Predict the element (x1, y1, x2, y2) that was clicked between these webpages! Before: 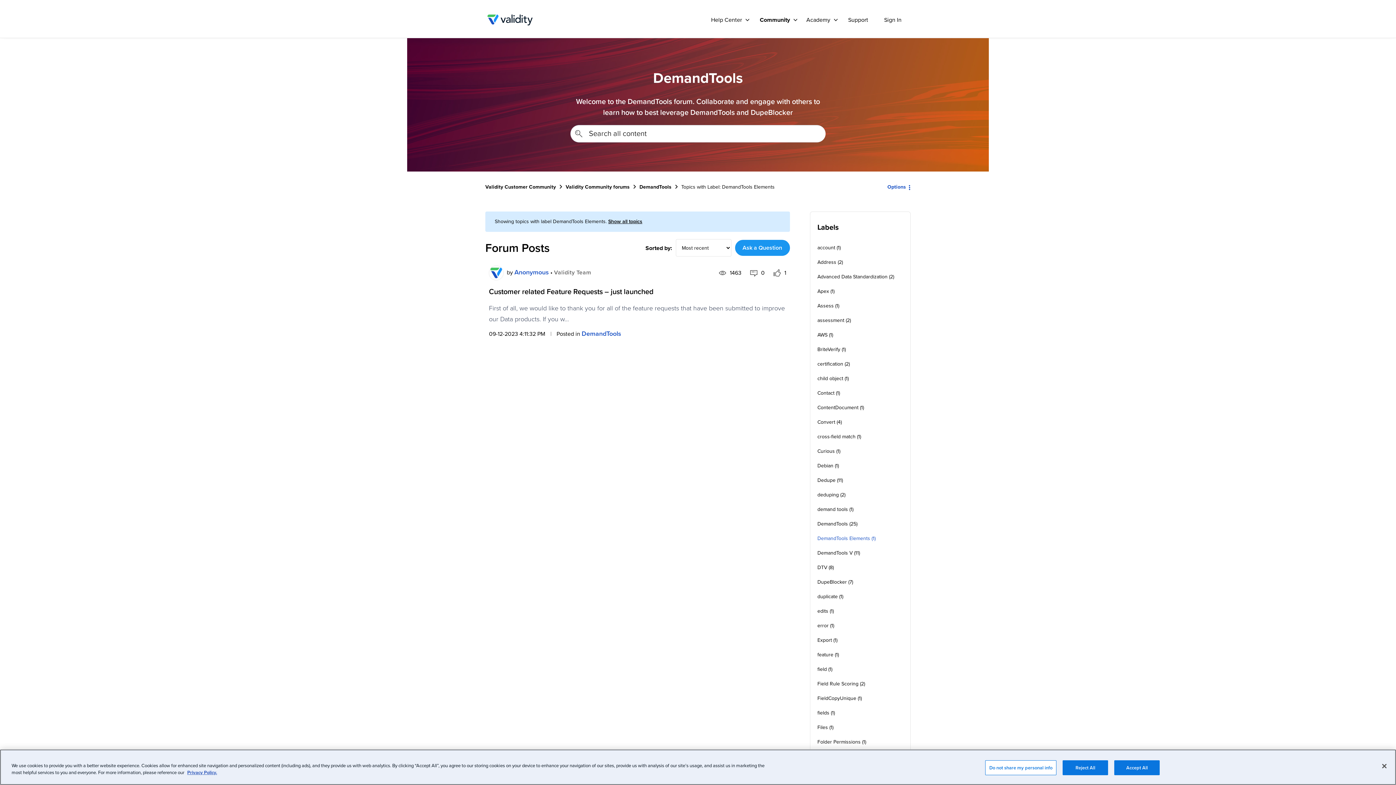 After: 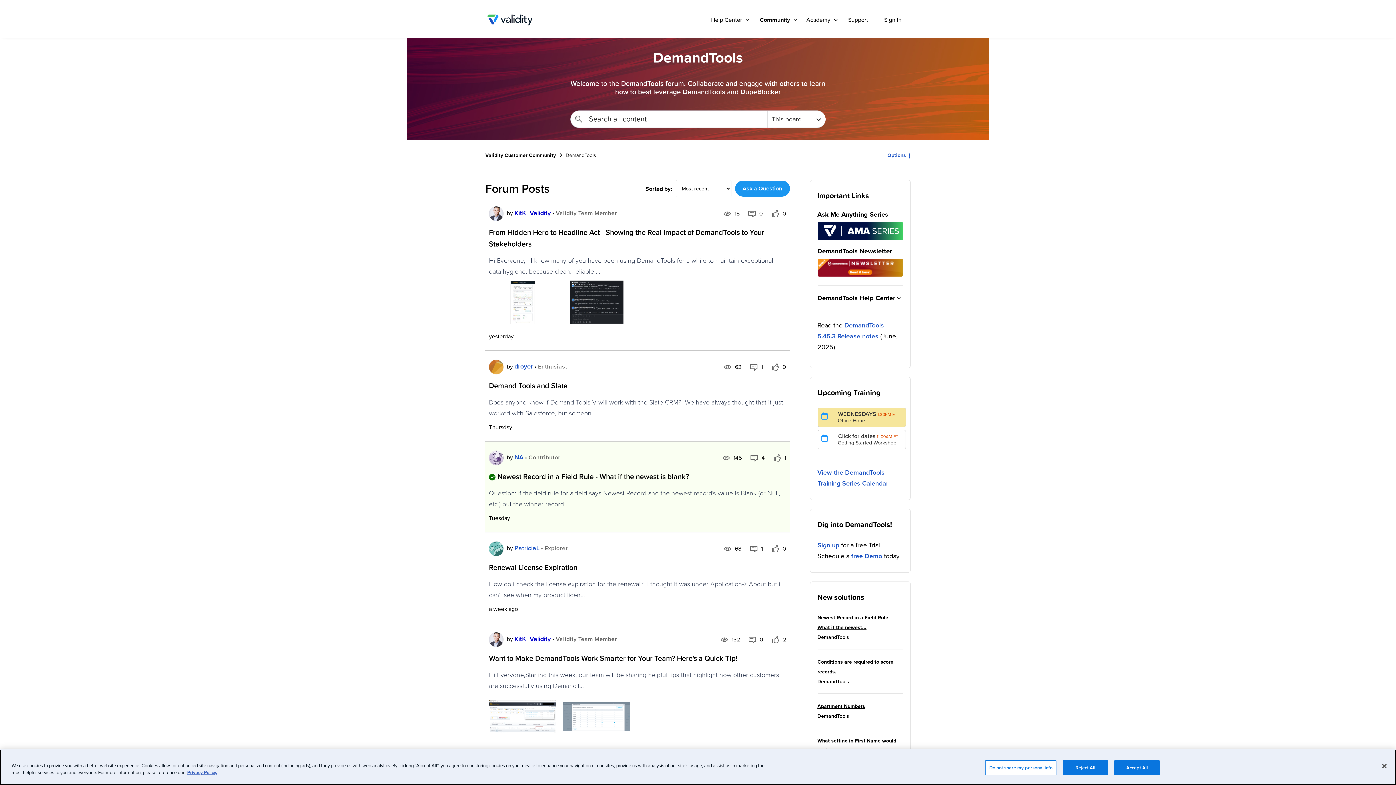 Action: bbox: (639, 183, 671, 190) label: DemandTools